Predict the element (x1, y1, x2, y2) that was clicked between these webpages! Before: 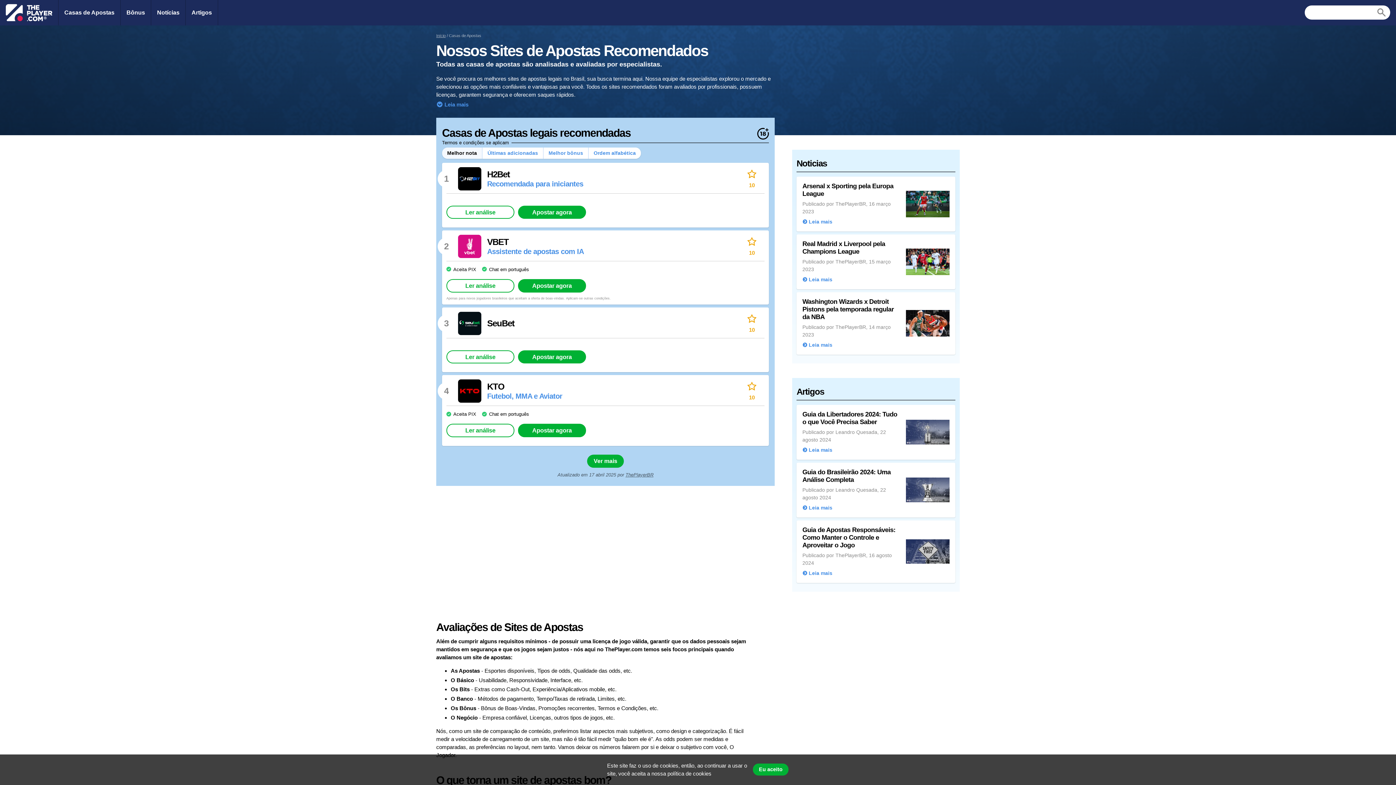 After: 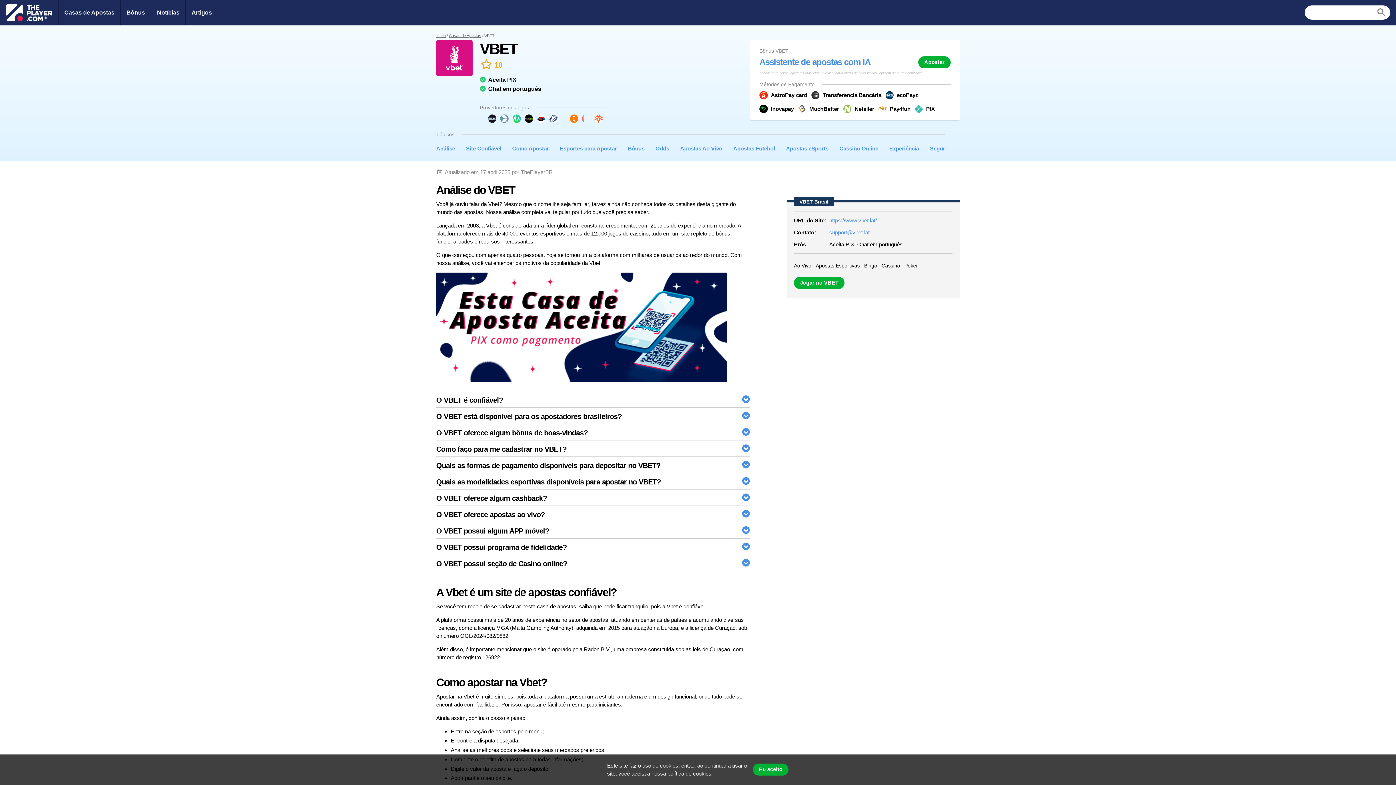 Action: bbox: (446, 279, 514, 292) label: Ler análise